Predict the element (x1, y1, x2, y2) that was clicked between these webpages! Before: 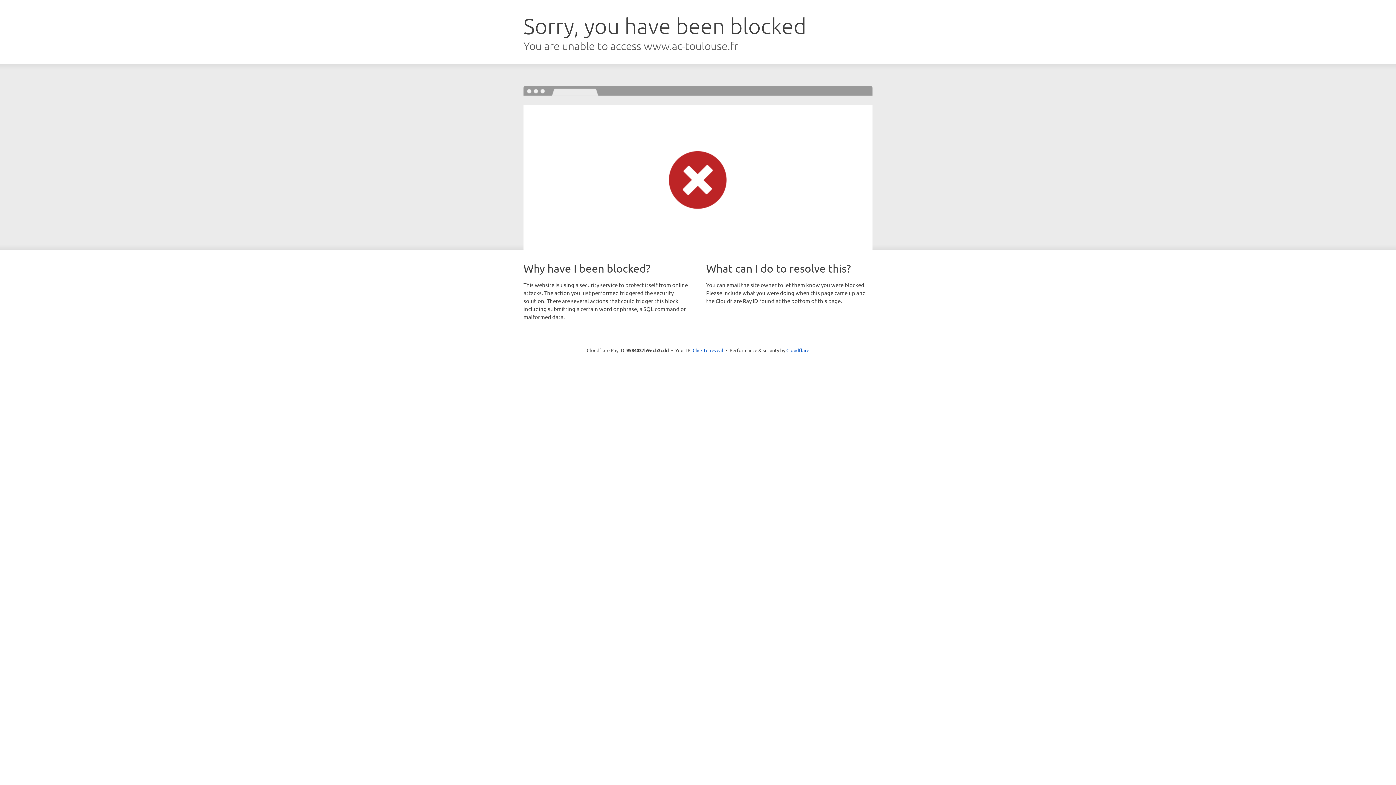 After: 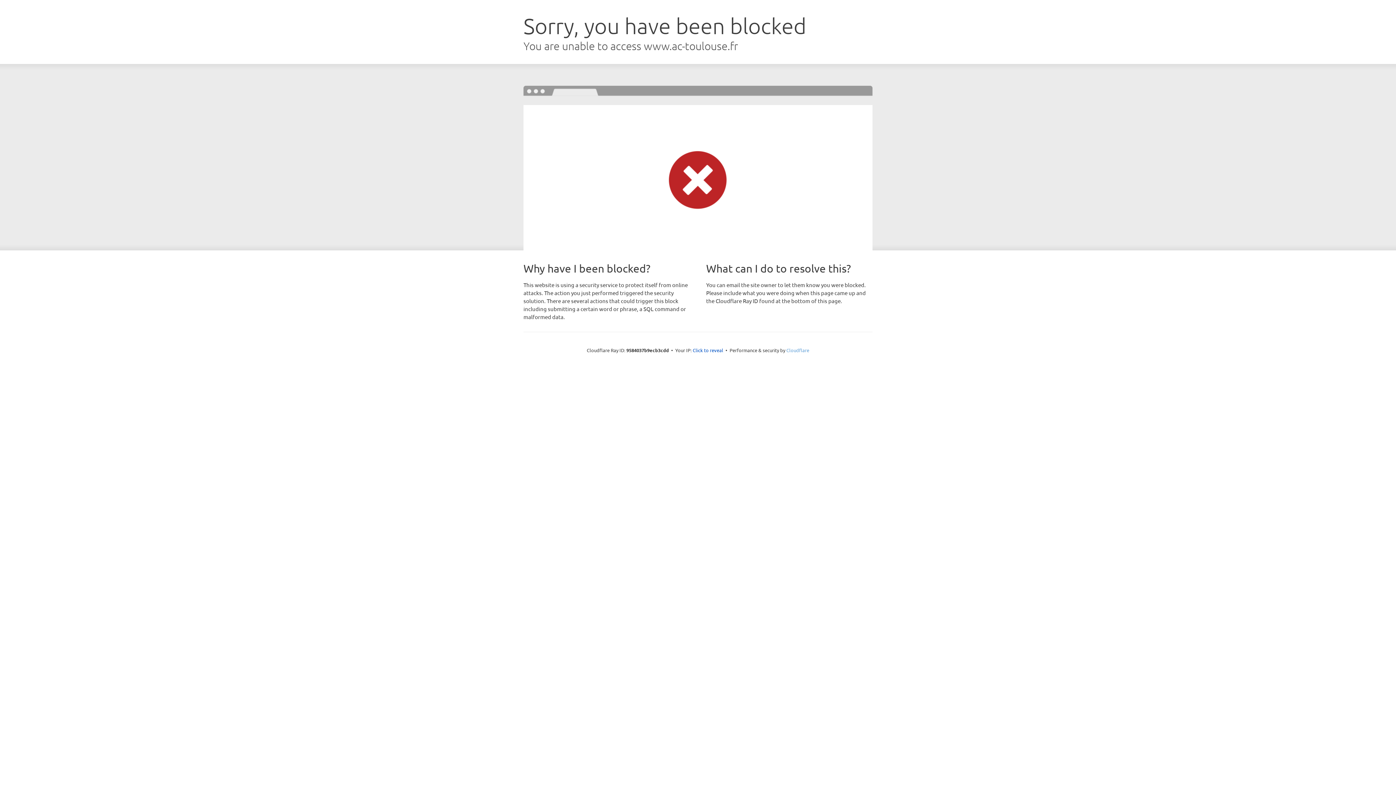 Action: bbox: (786, 347, 809, 353) label: Cloudflare